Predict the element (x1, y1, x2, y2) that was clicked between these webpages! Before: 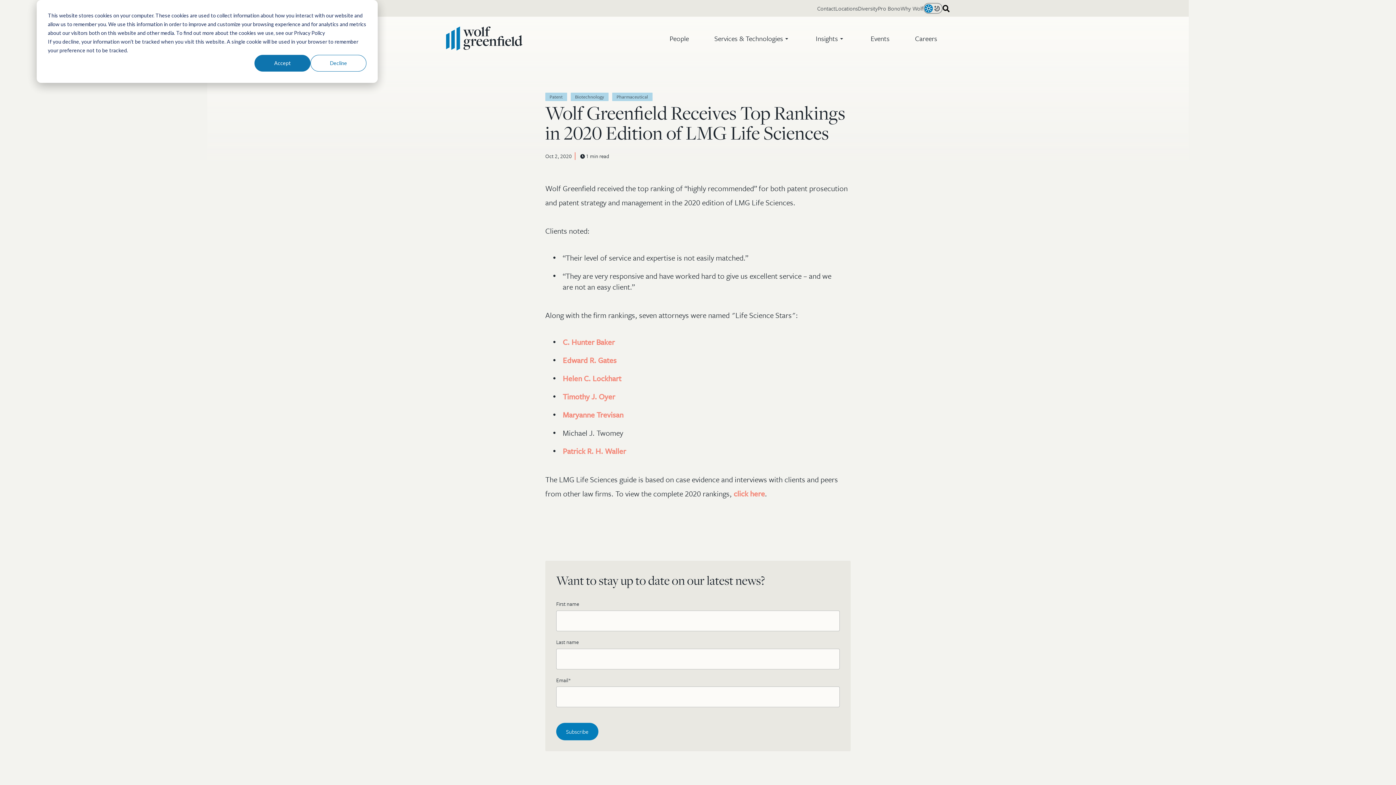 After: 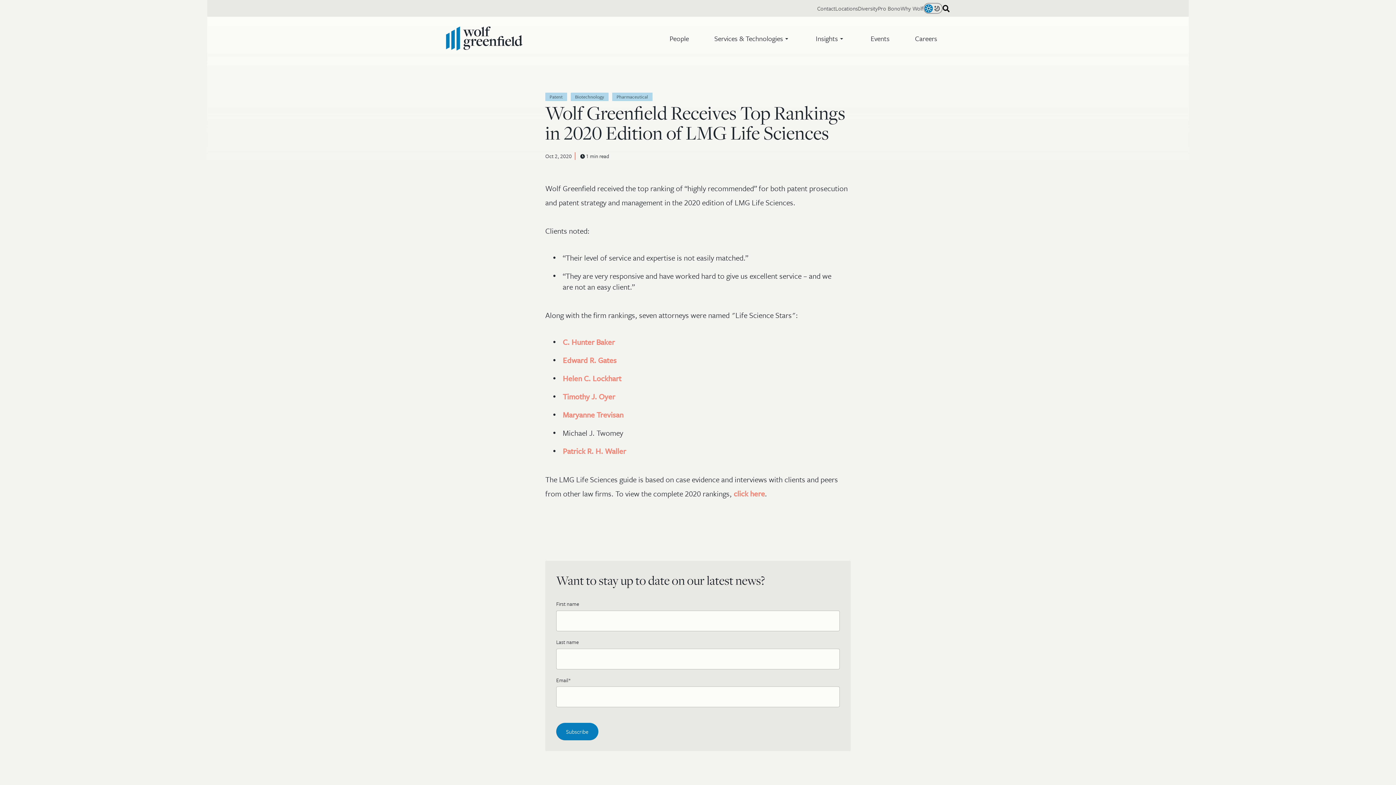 Action: bbox: (310, 54, 366, 71) label: Decline